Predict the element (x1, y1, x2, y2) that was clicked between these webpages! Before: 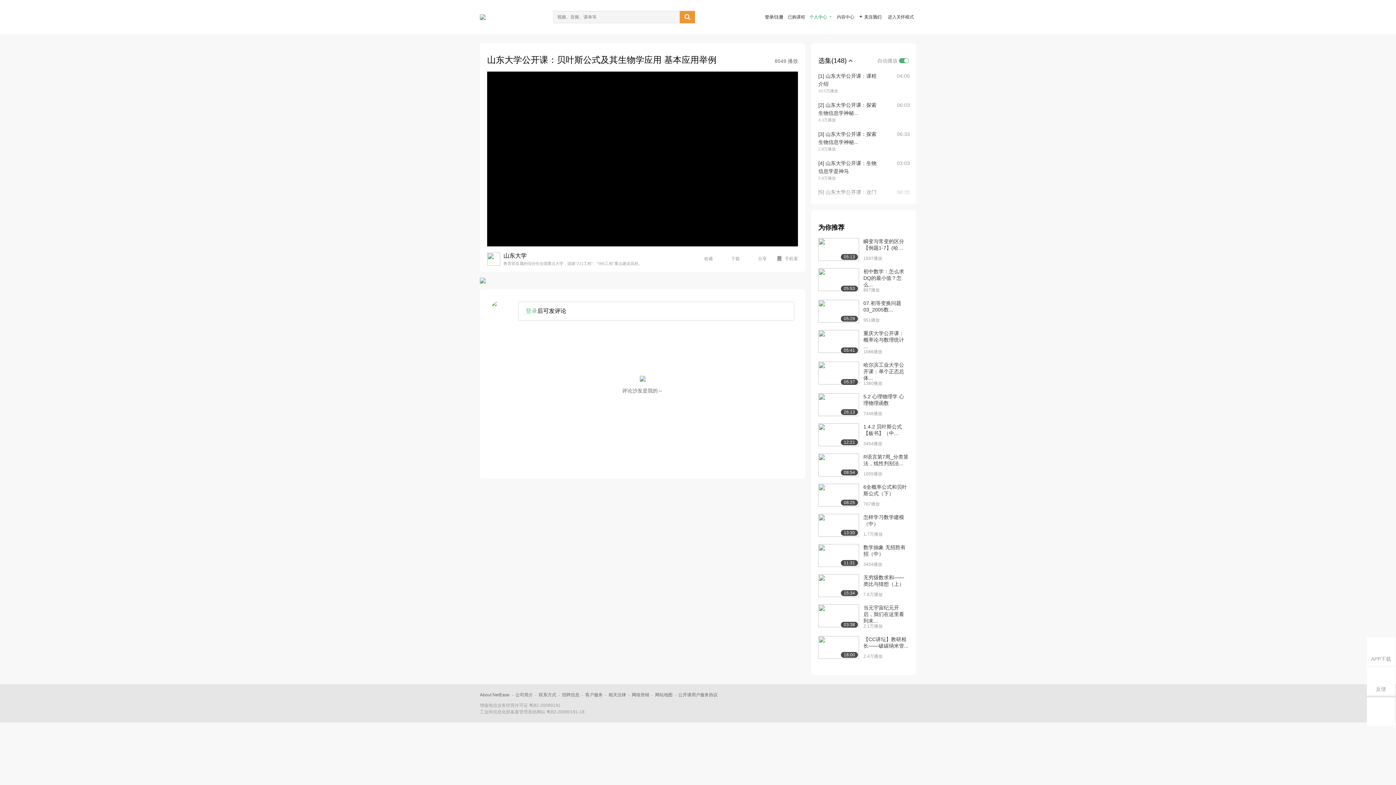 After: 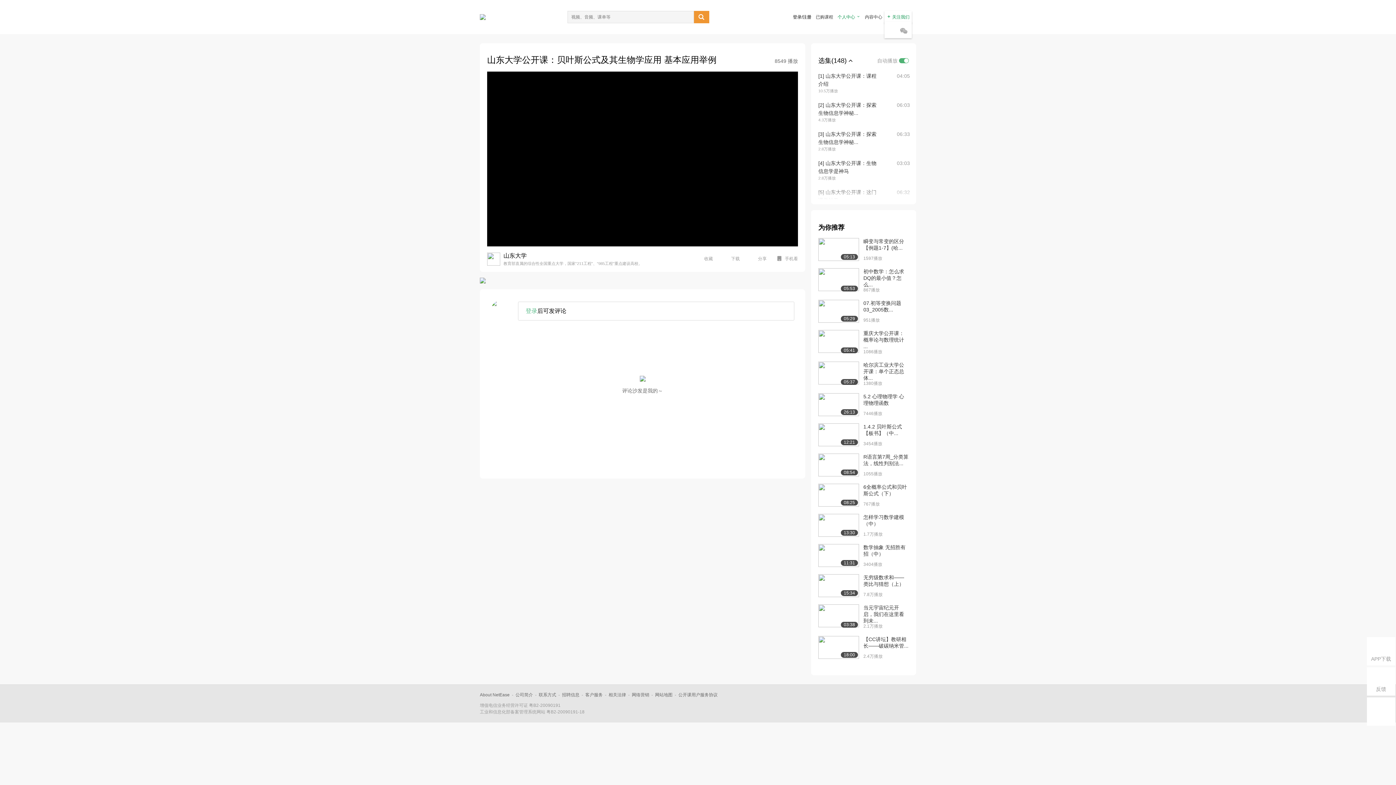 Action: bbox: (886, 12, 914, 21) label: 进入关怀模式